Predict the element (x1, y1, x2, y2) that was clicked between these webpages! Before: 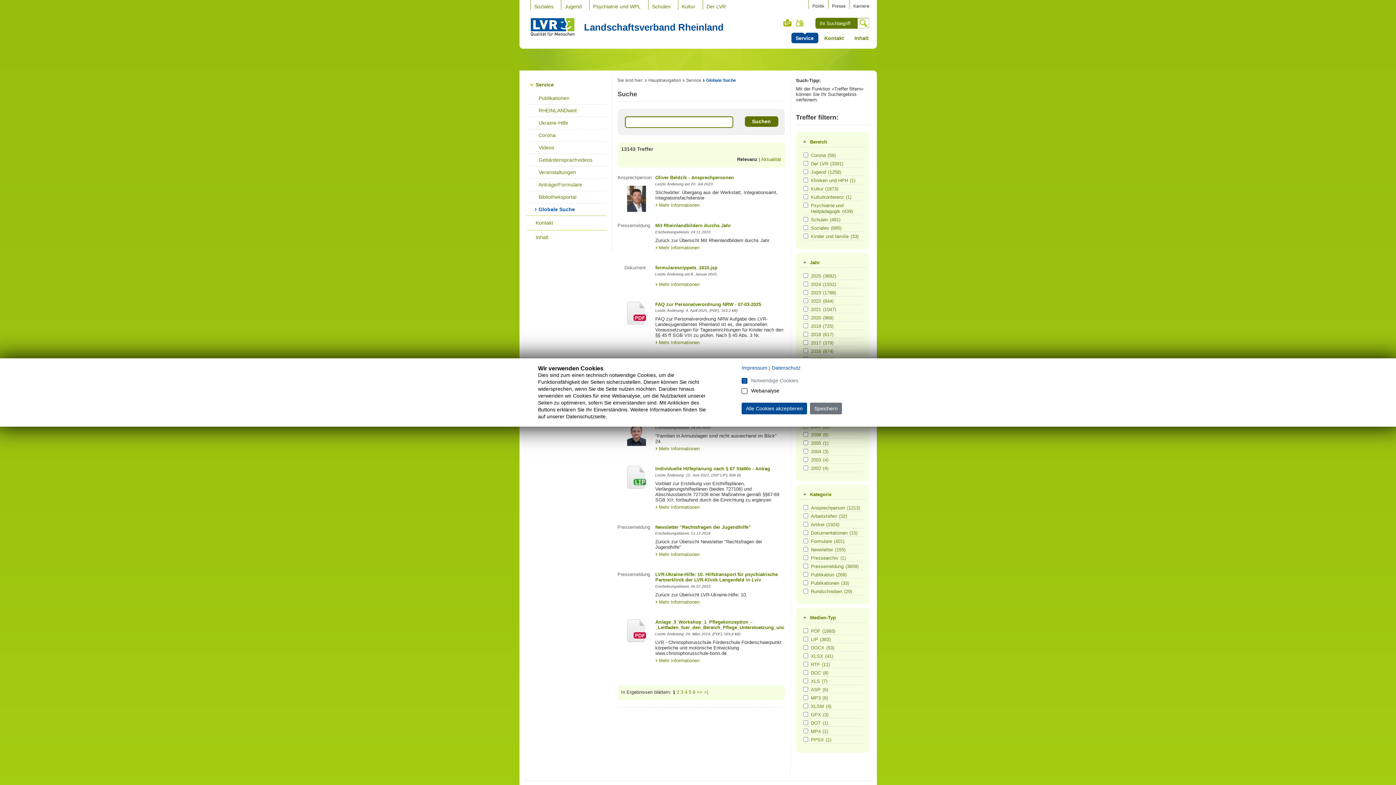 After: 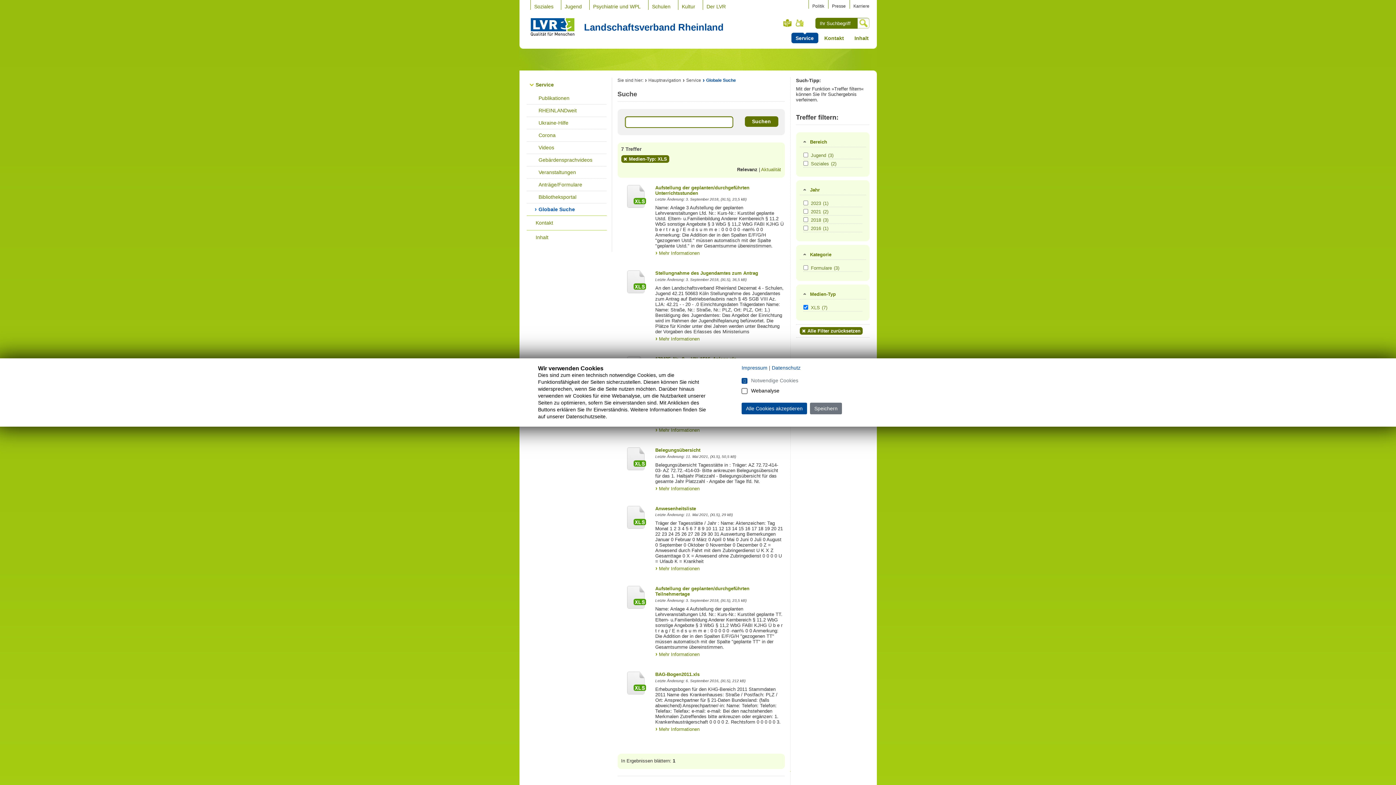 Action: bbox: (811, 678, 861, 684) label: XLS(7)